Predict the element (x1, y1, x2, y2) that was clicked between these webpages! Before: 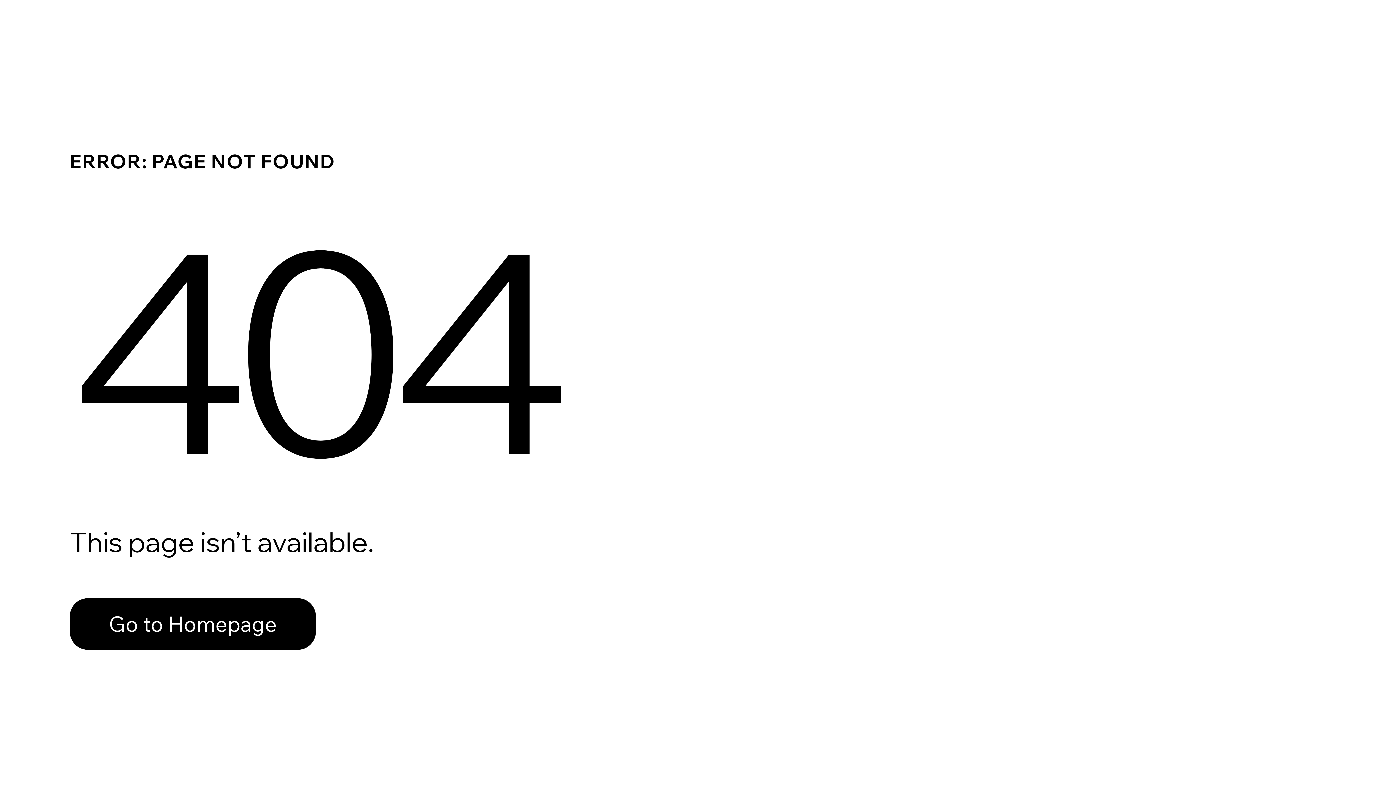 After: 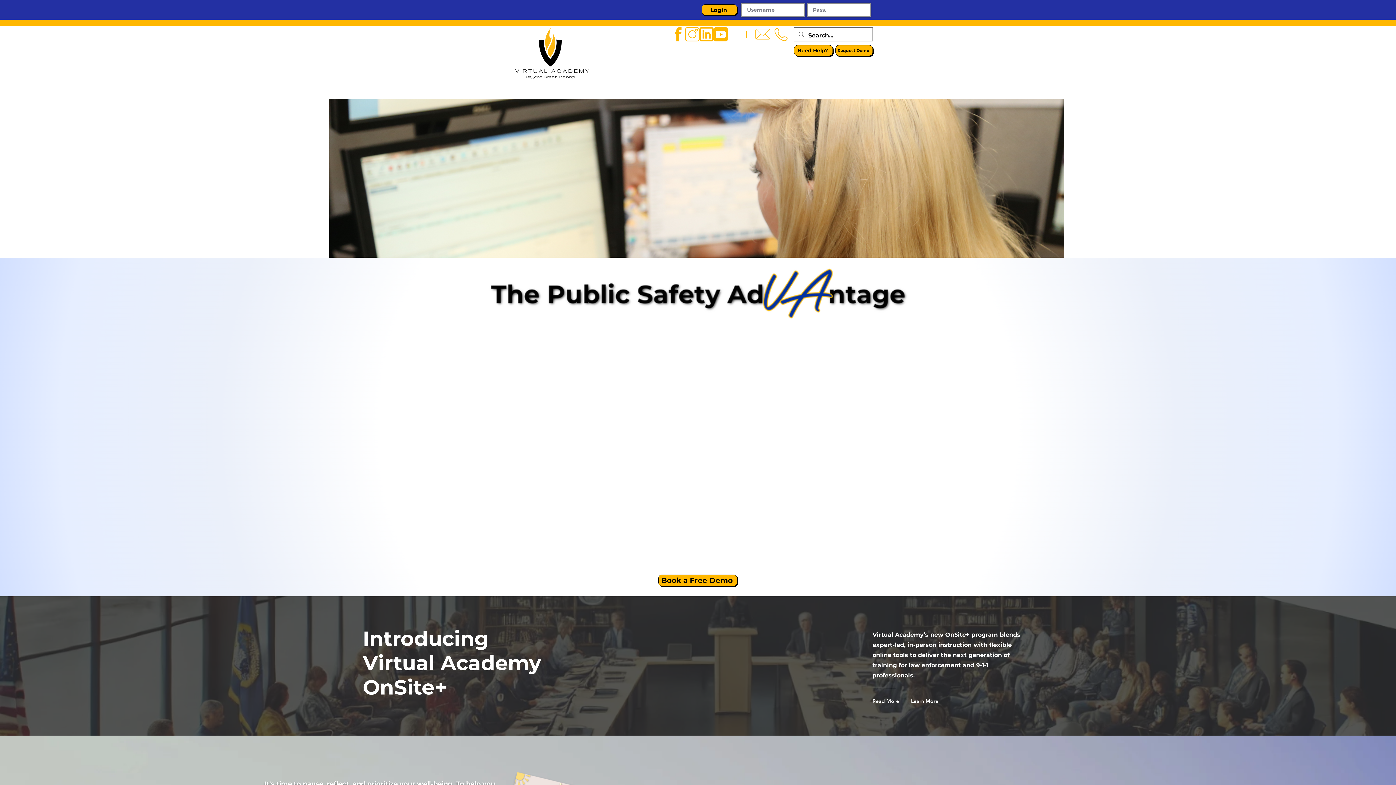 Action: label: Go to Homepage bbox: (69, 582, 768, 659)